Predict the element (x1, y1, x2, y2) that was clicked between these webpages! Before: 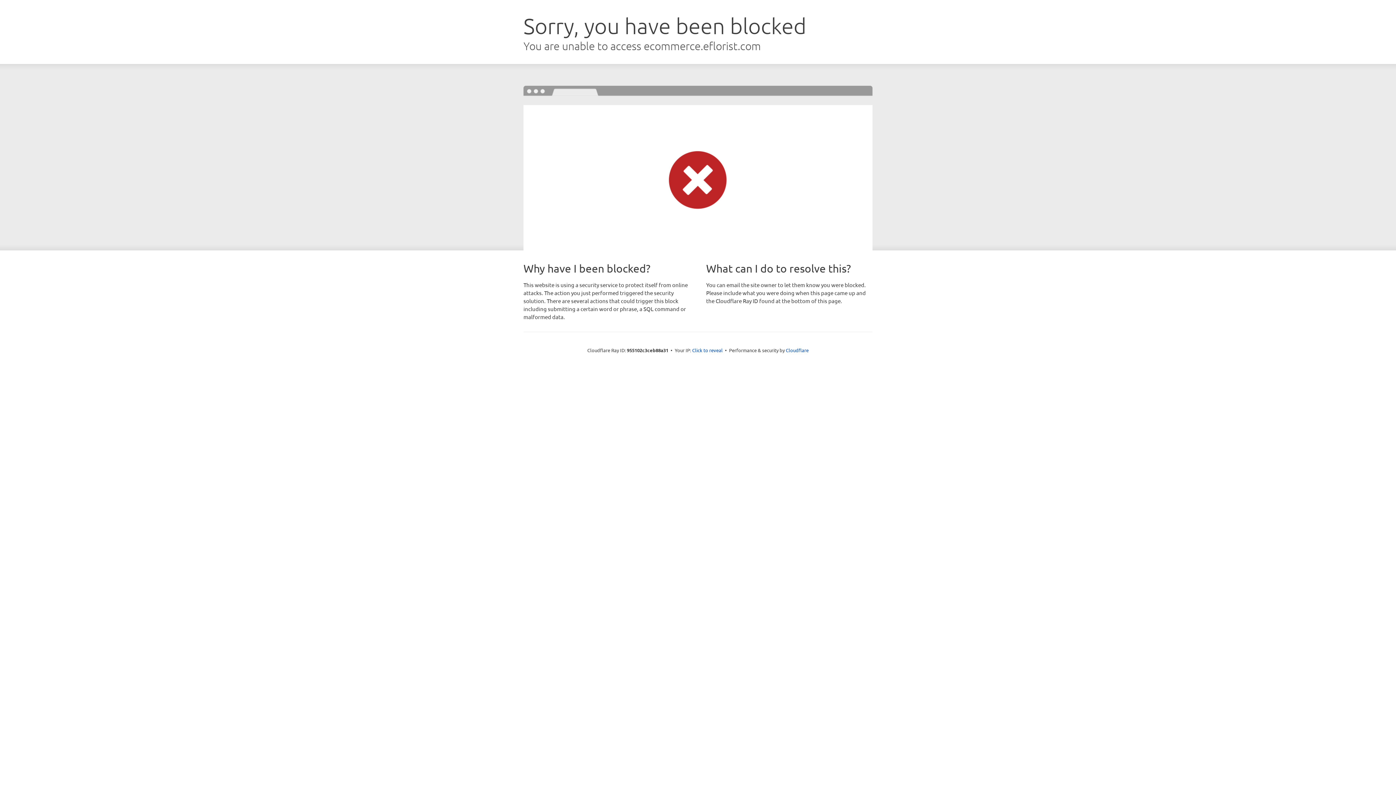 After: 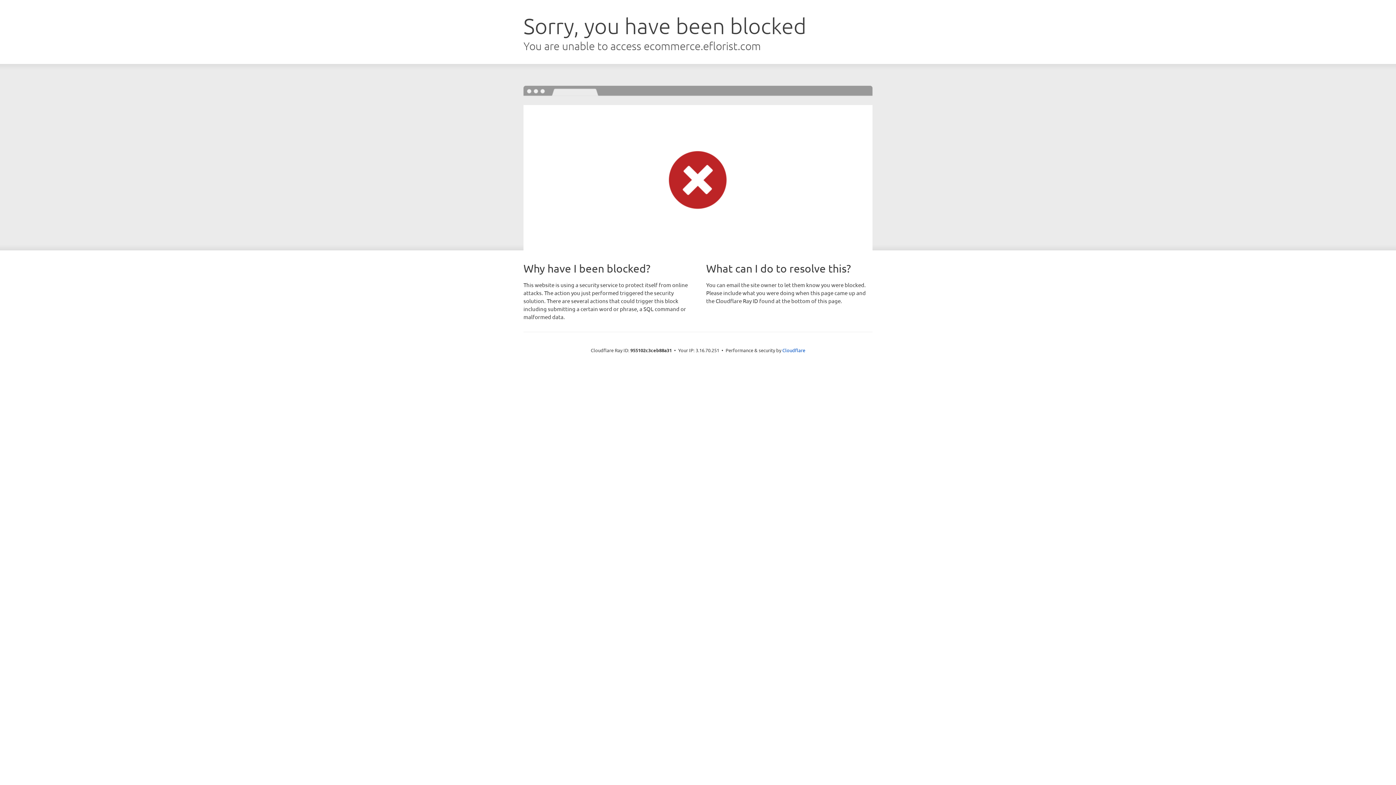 Action: bbox: (692, 346, 722, 353) label: Click to reveal